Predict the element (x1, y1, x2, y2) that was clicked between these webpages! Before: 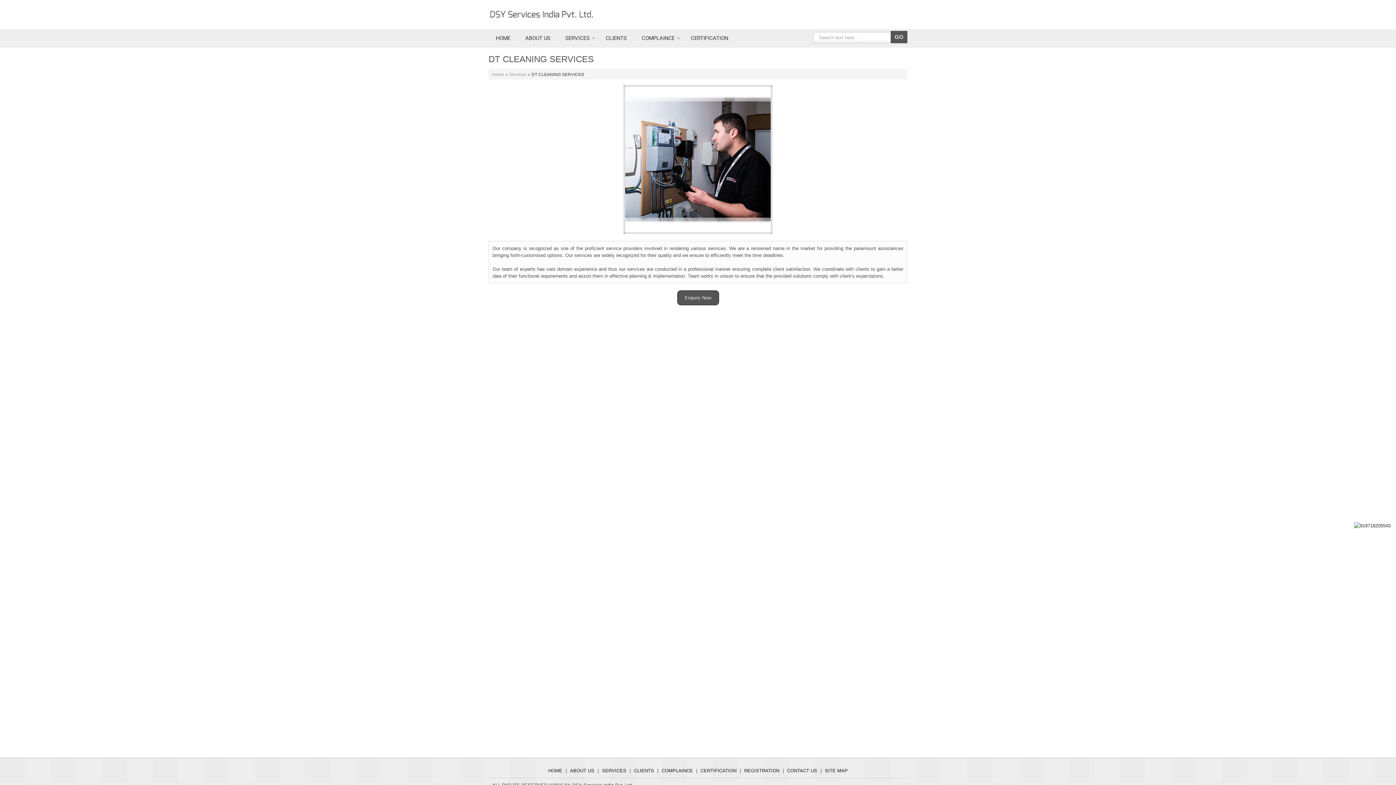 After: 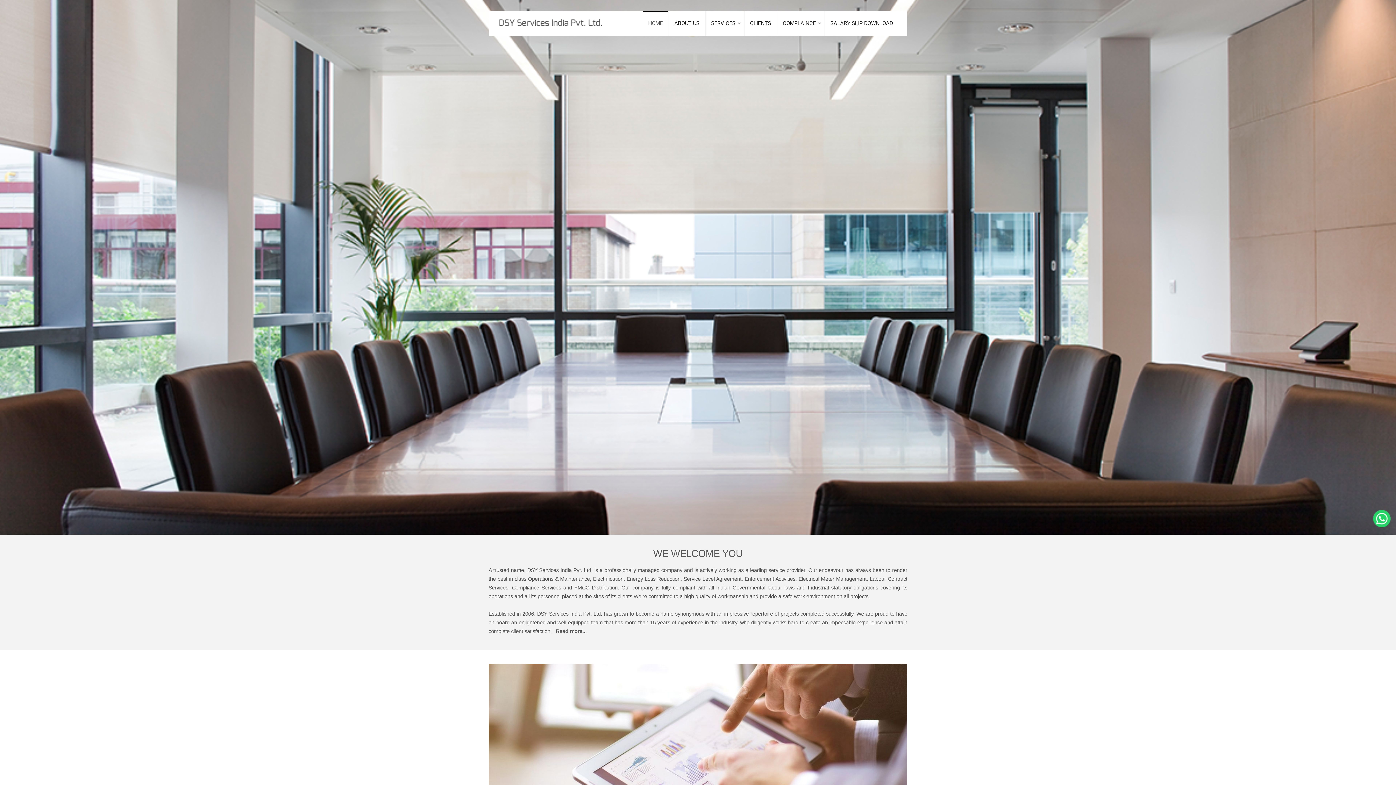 Action: bbox: (488, 3, 595, 25)